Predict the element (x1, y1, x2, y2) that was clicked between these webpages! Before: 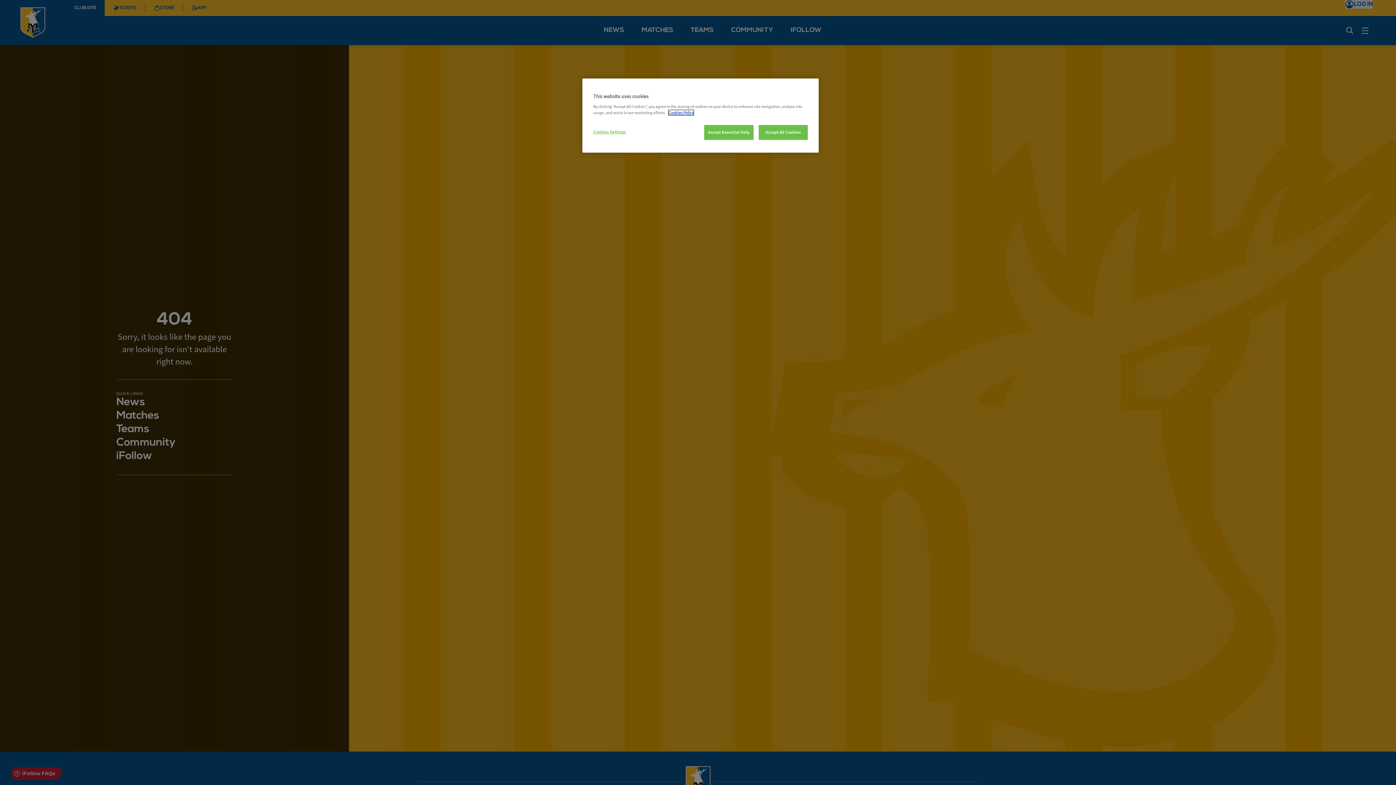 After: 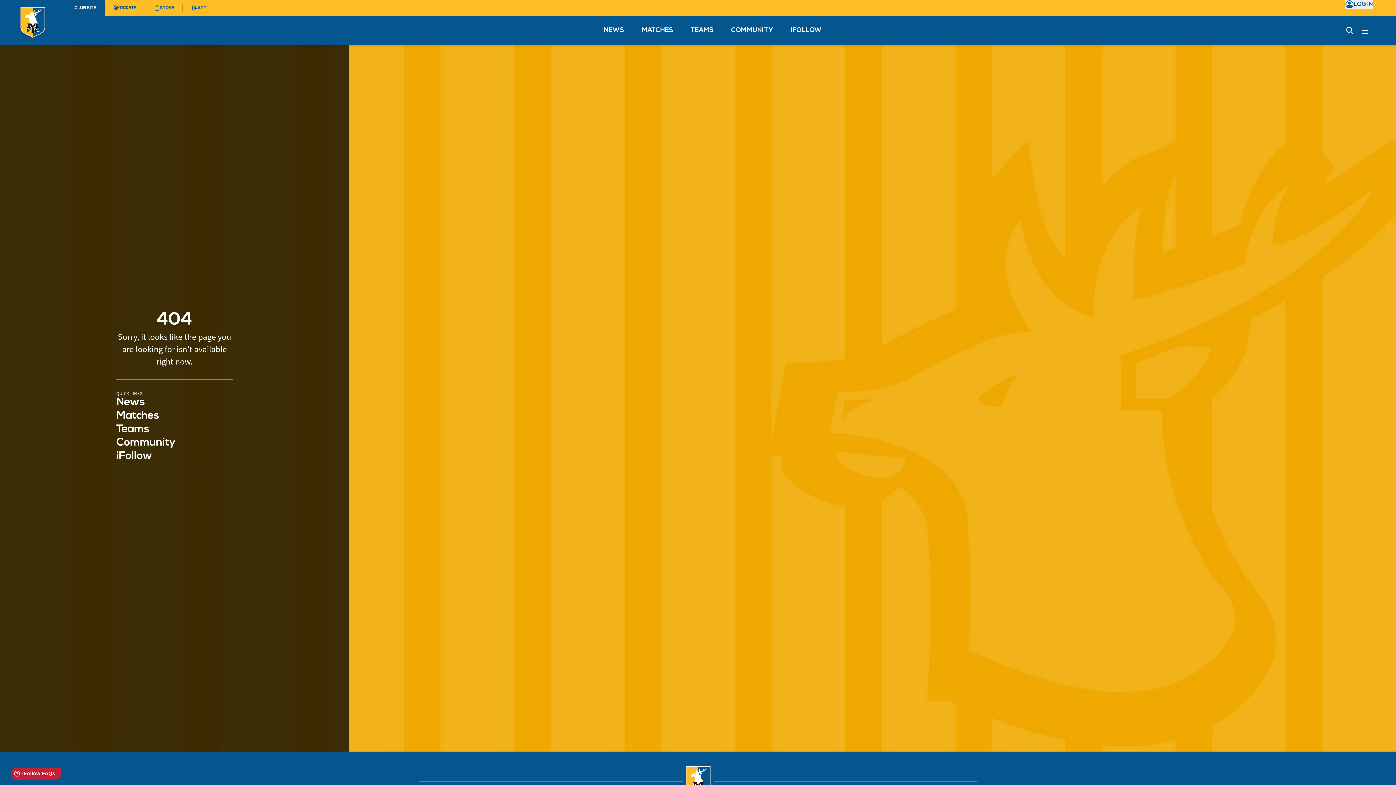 Action: label: Accept All Cookies bbox: (758, 125, 808, 140)